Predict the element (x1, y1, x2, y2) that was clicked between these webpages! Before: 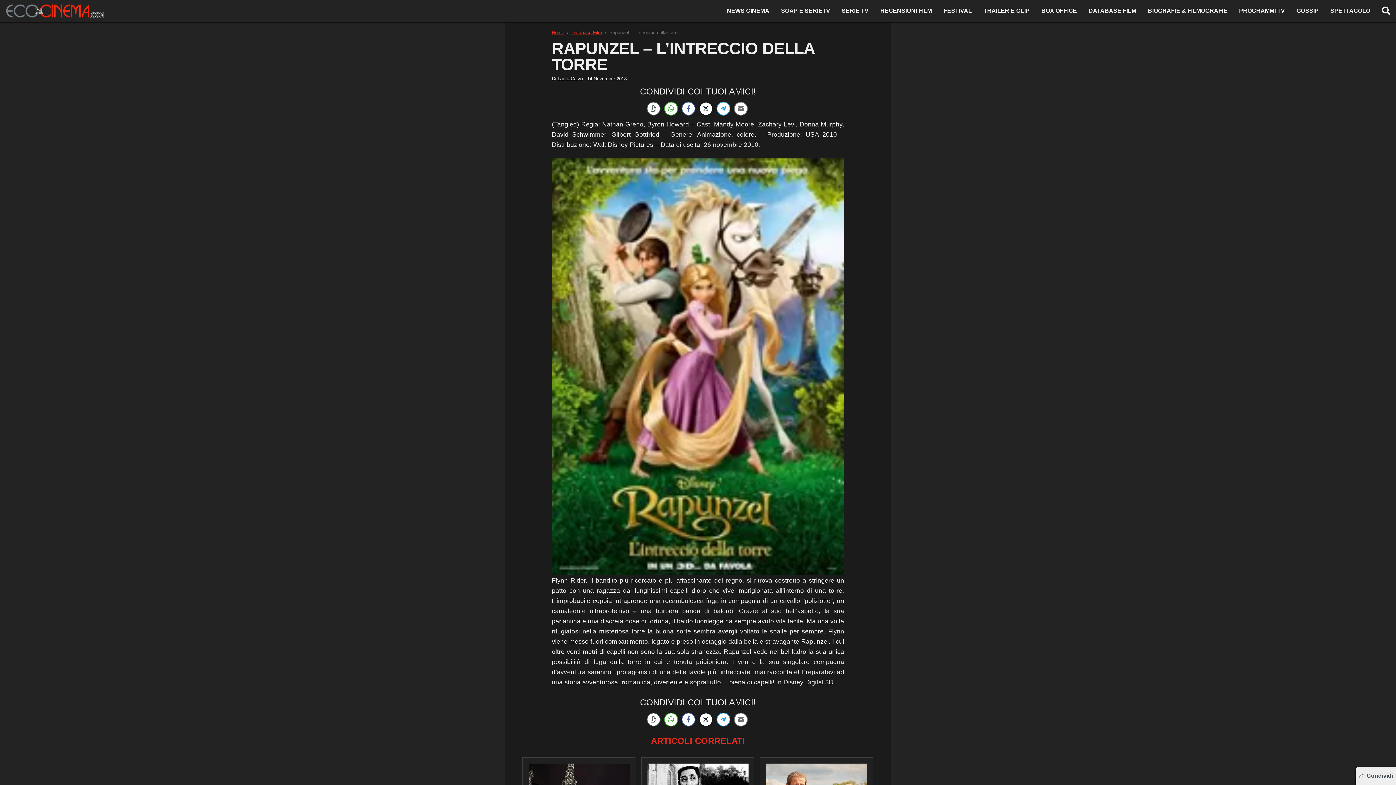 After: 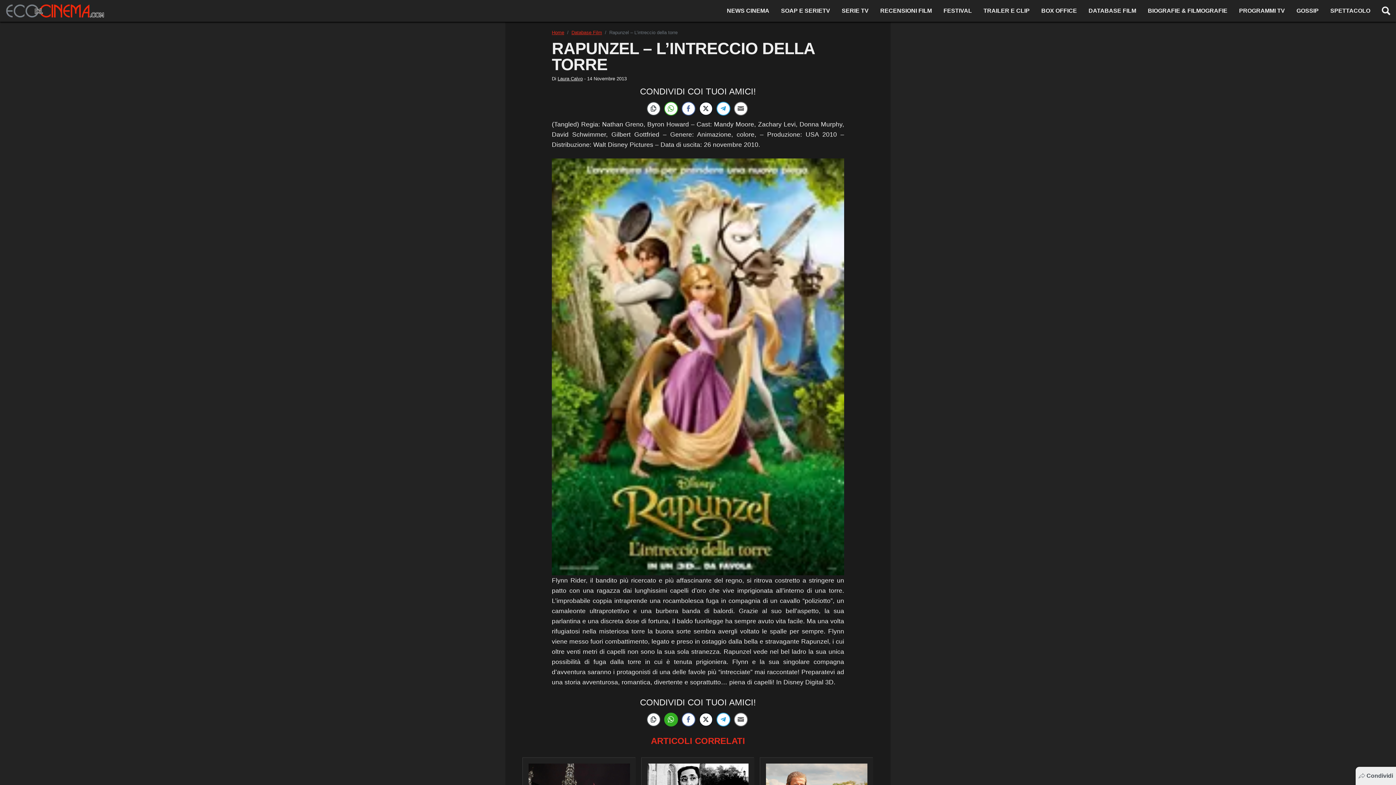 Action: bbox: (664, 713, 678, 726) label: WhatsApp Share